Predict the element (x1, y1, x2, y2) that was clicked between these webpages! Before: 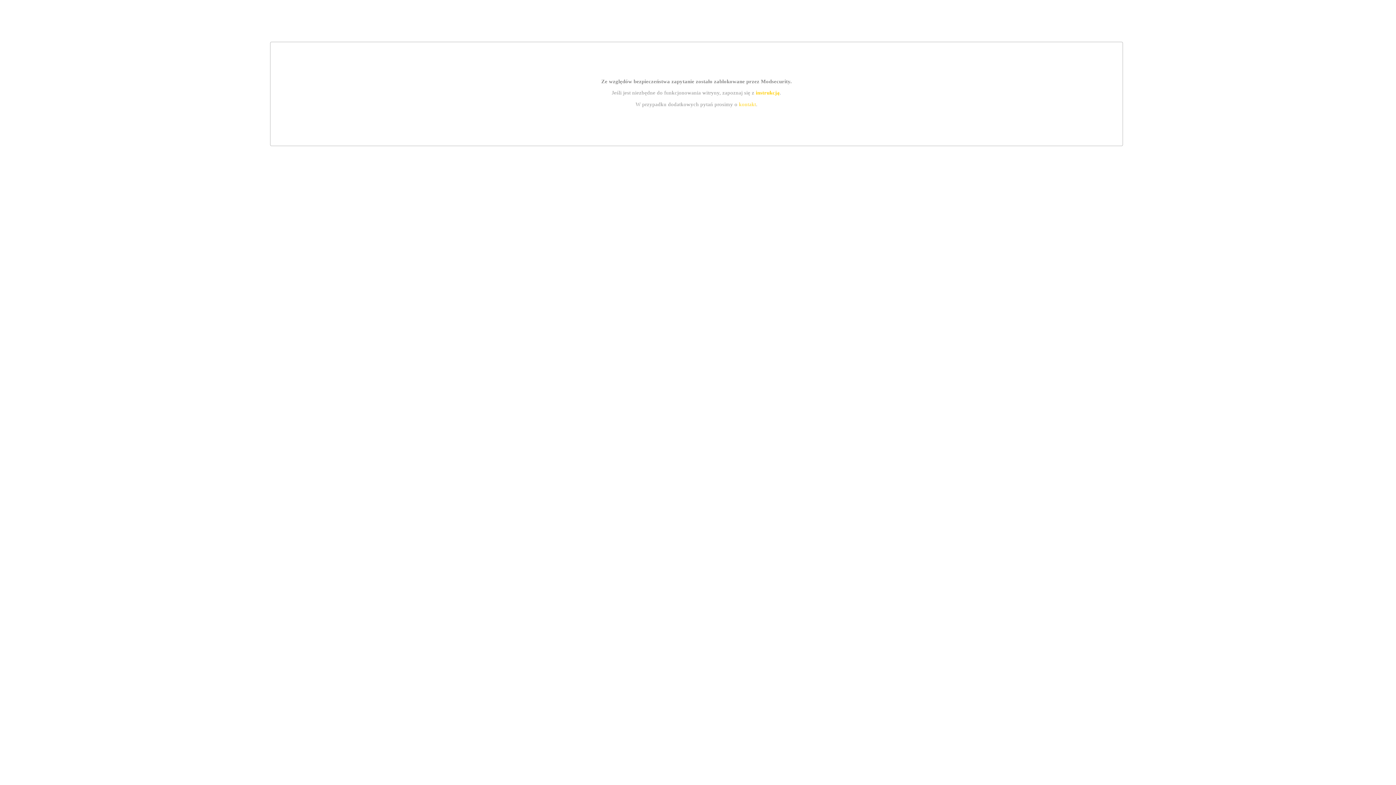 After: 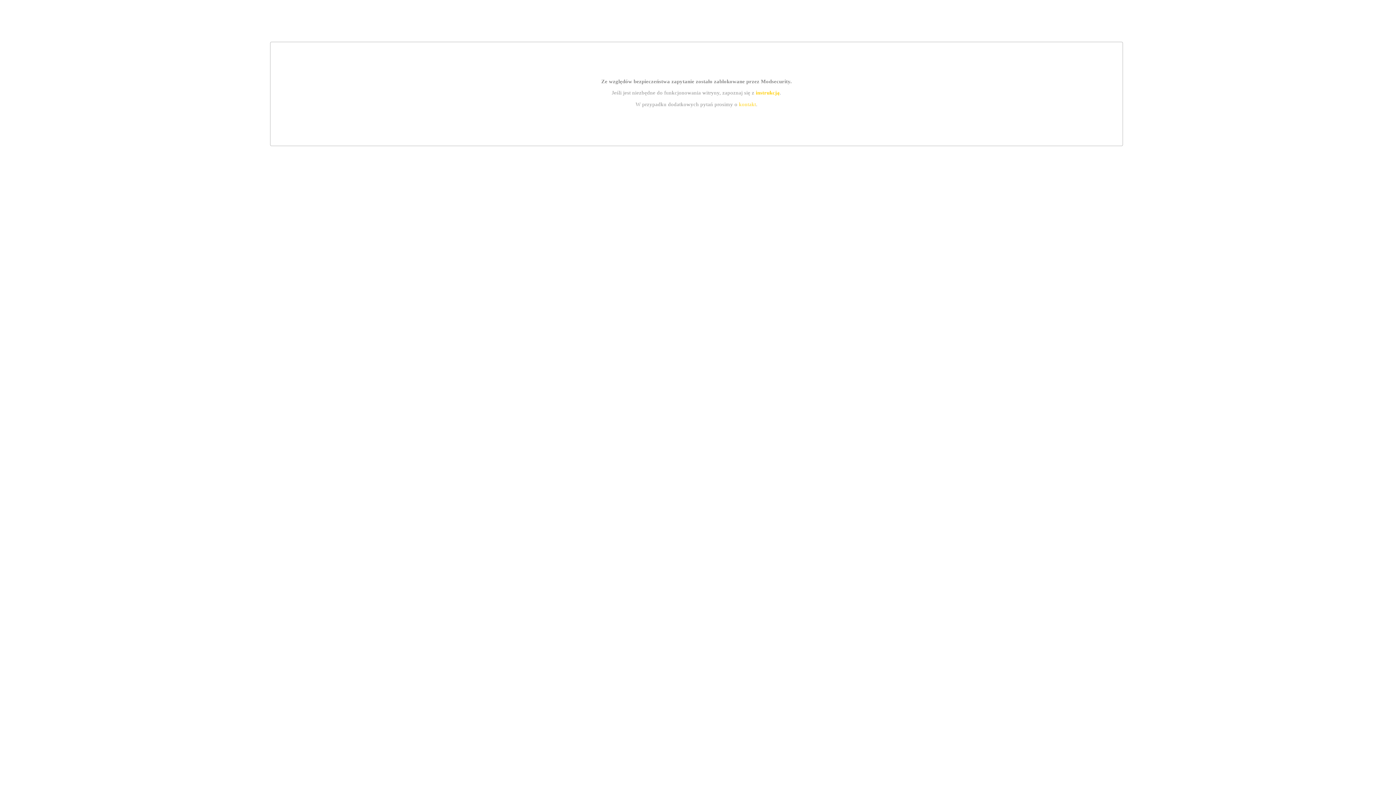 Action: bbox: (739, 101, 756, 107) label: kontakt